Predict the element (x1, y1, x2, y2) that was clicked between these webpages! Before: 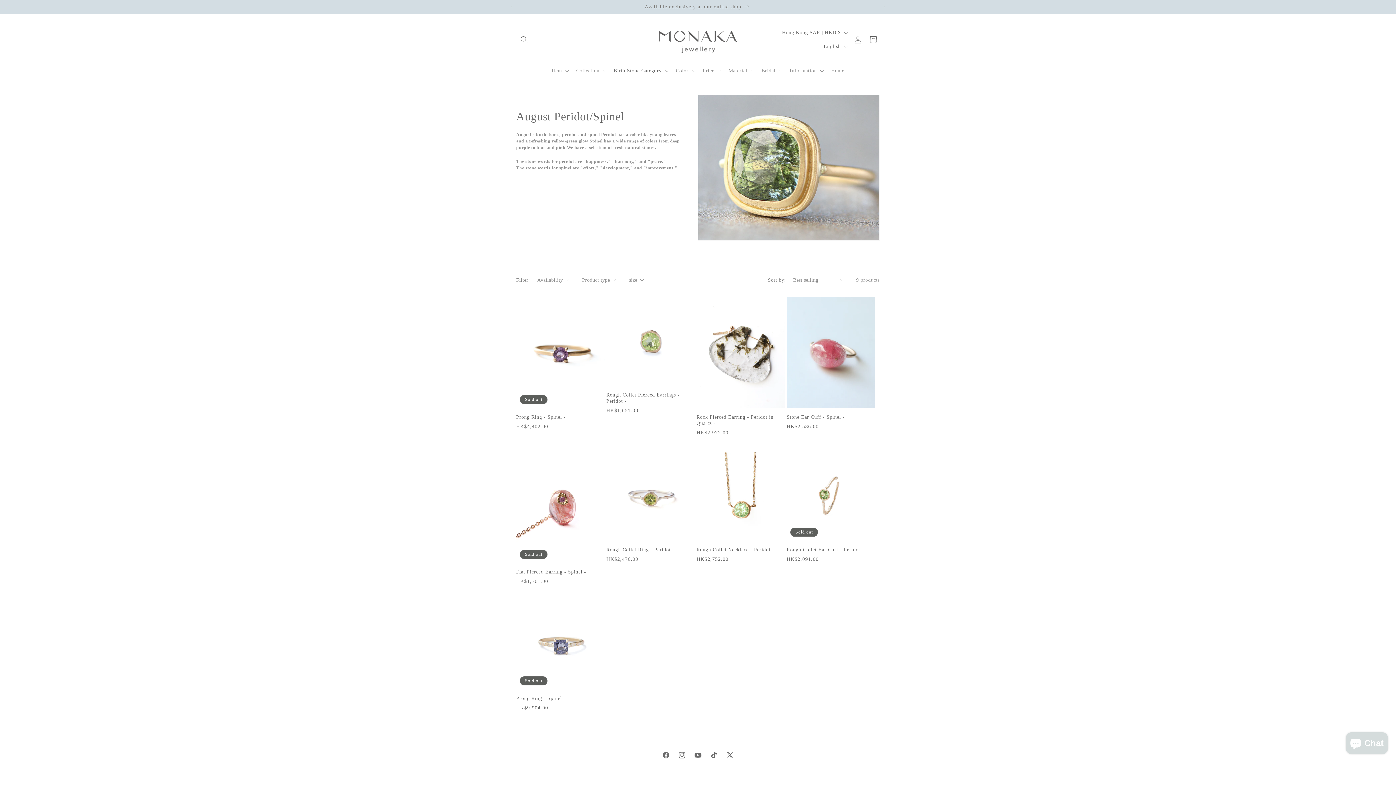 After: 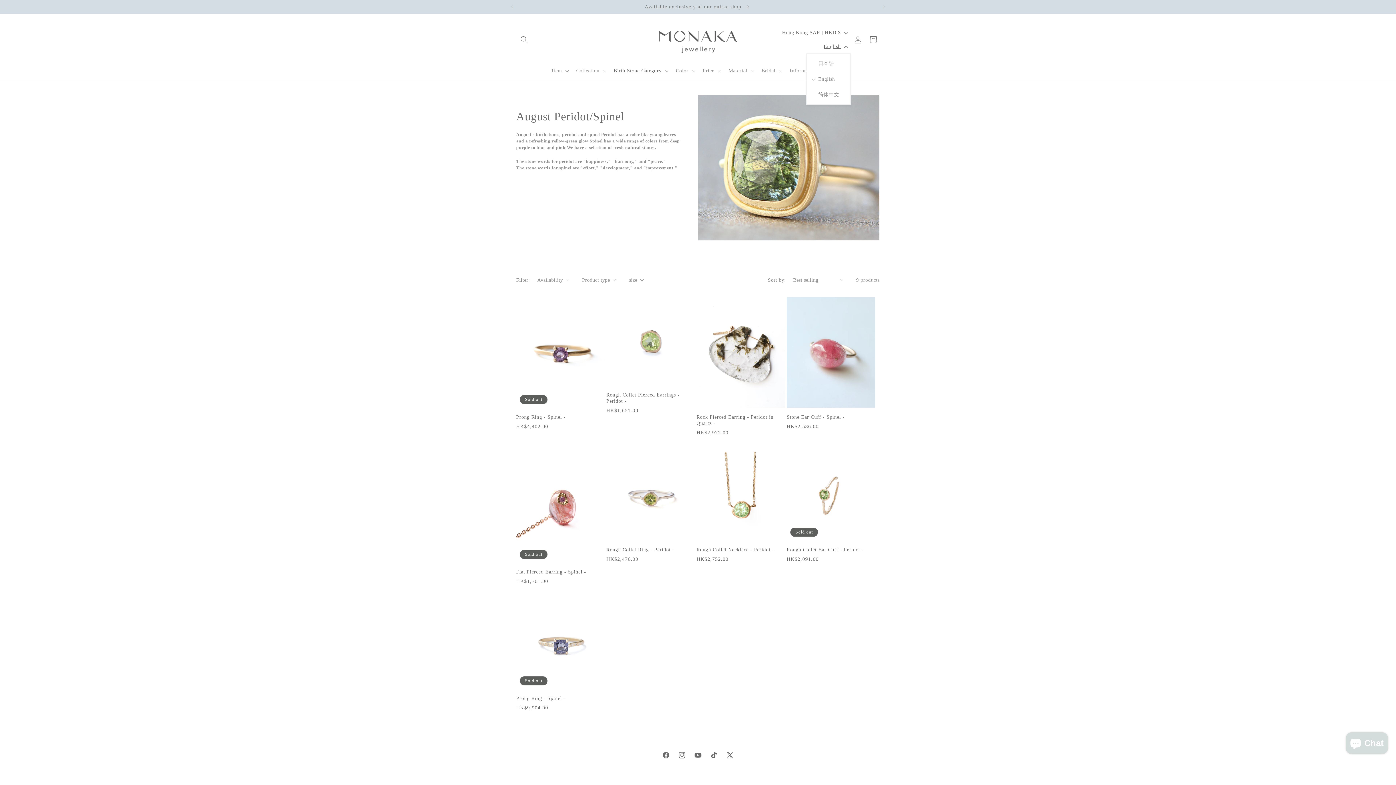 Action: bbox: (819, 39, 850, 53) label: English